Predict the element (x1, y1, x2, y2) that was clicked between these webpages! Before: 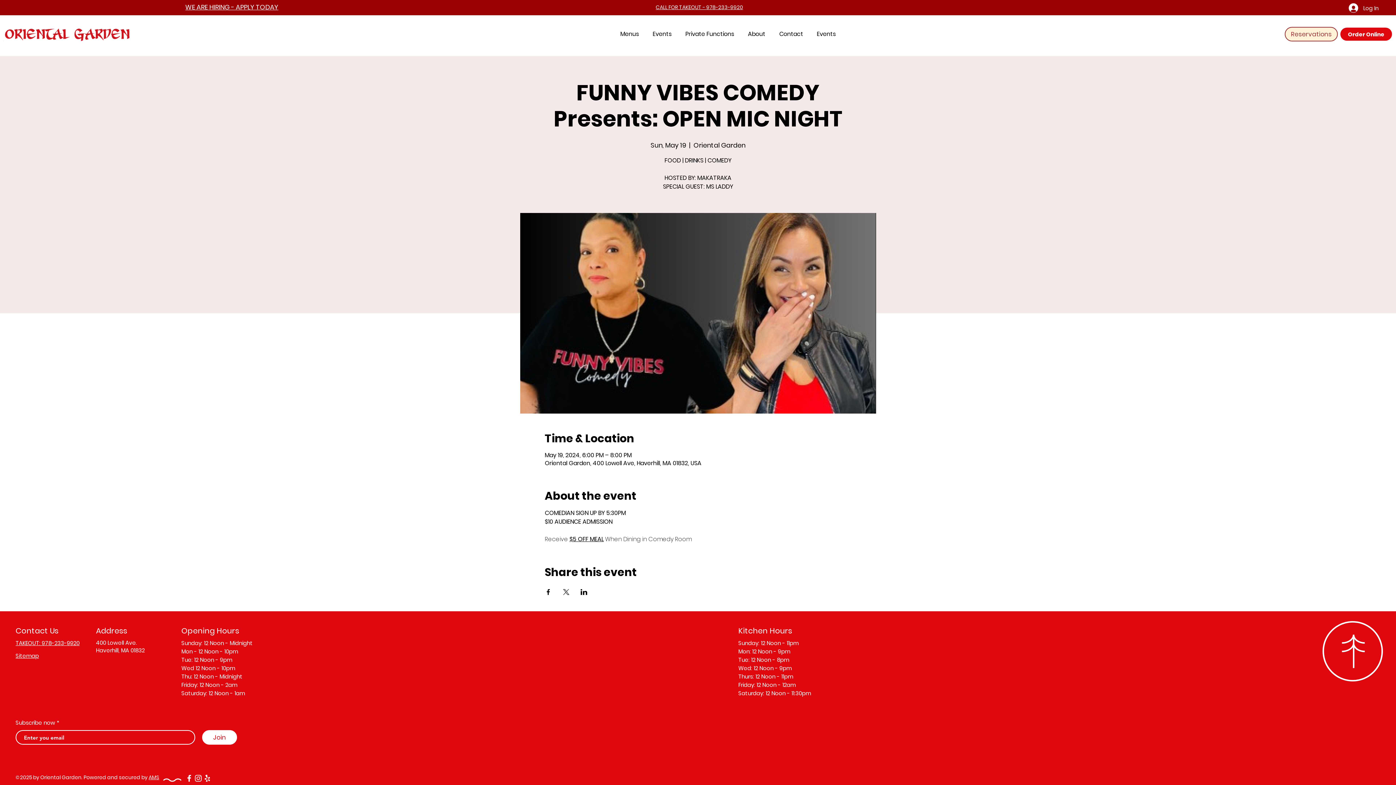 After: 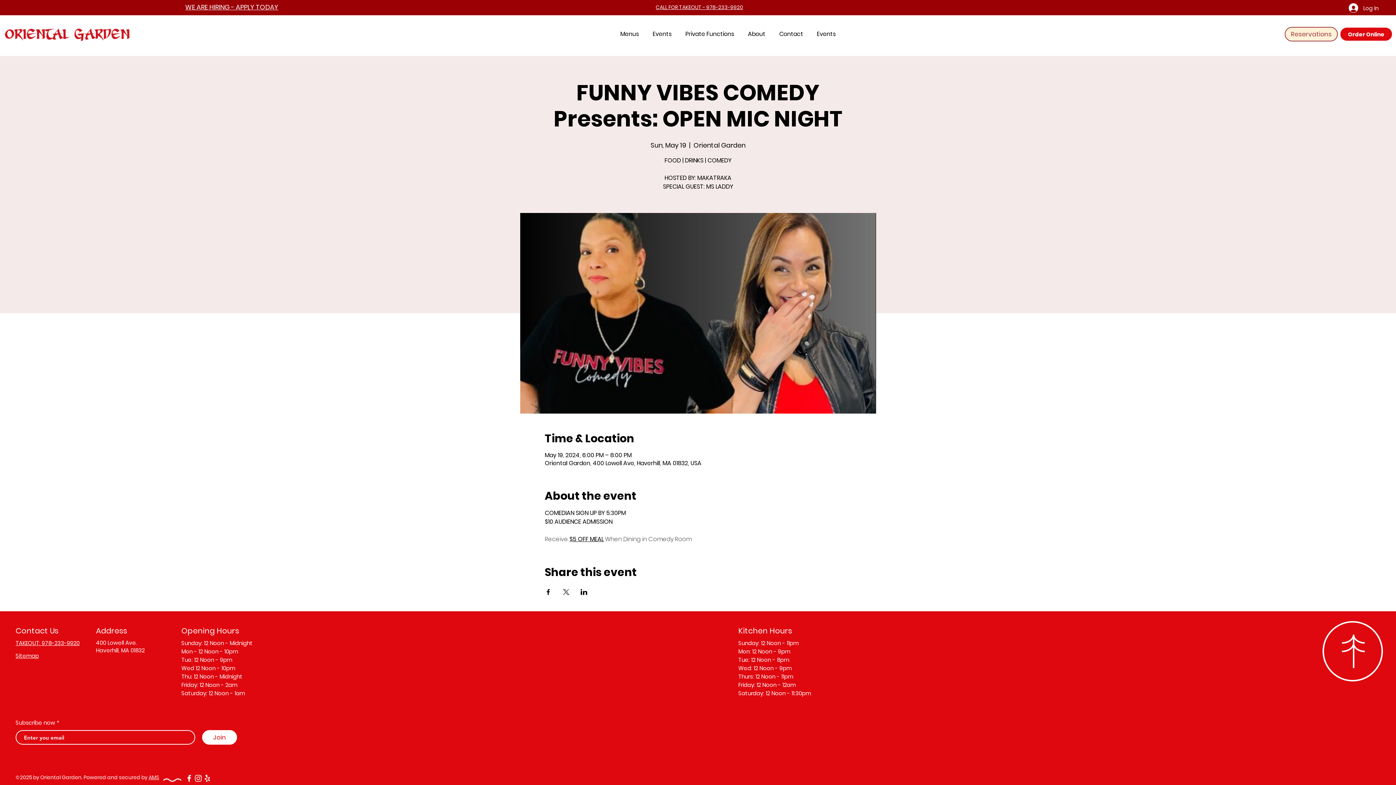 Action: label: Share event on Facebook bbox: (544, 589, 551, 595)